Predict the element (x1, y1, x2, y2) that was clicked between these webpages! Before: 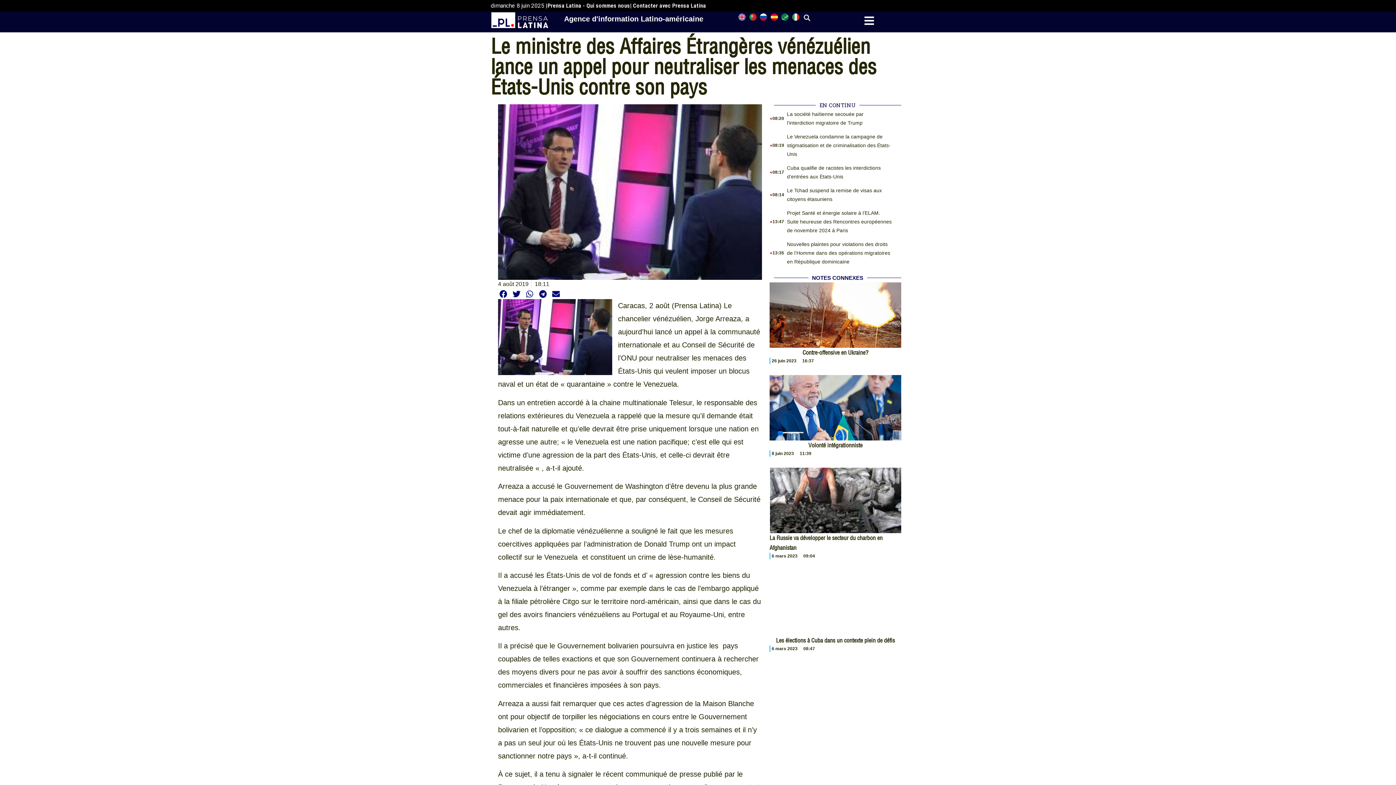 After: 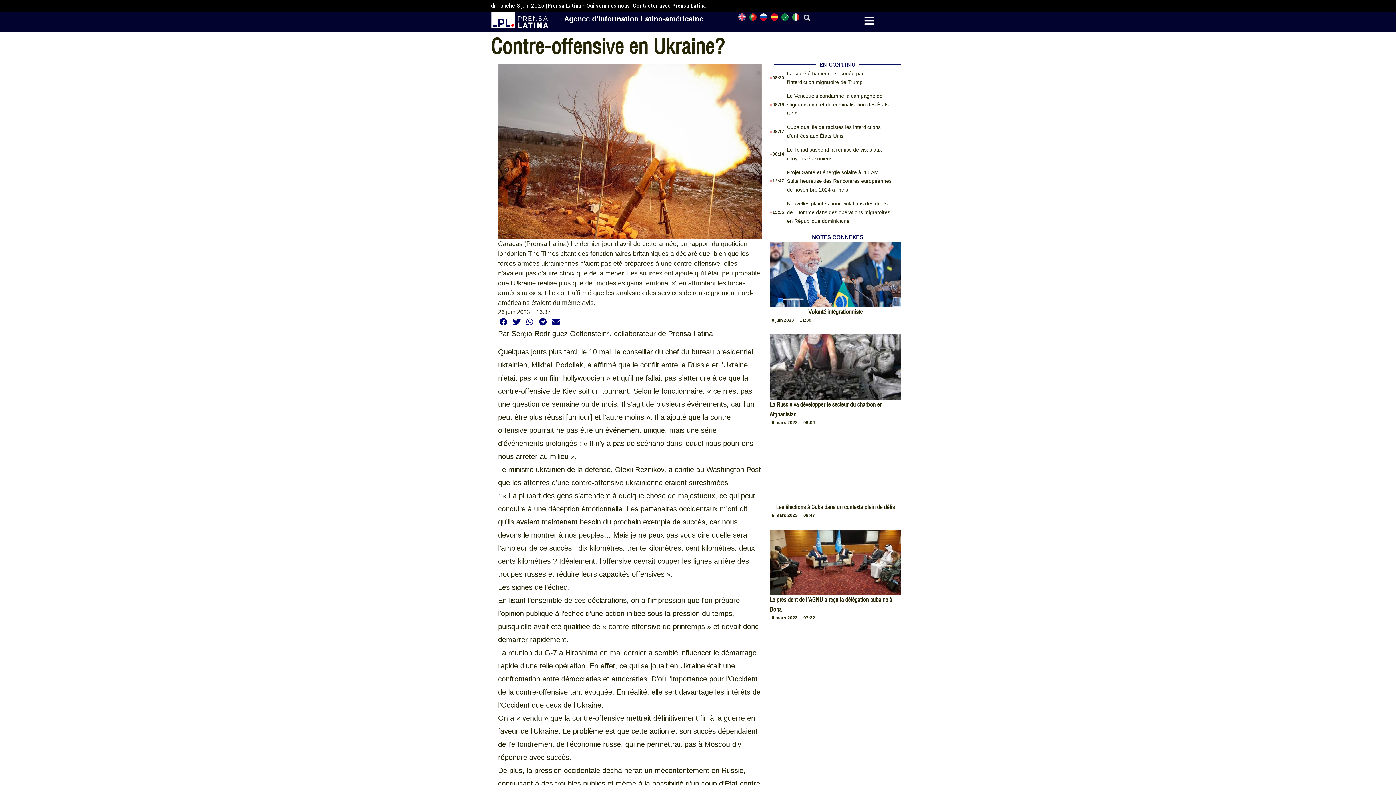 Action: bbox: (802, 349, 868, 356) label: Contre-offensive en Ukraine?